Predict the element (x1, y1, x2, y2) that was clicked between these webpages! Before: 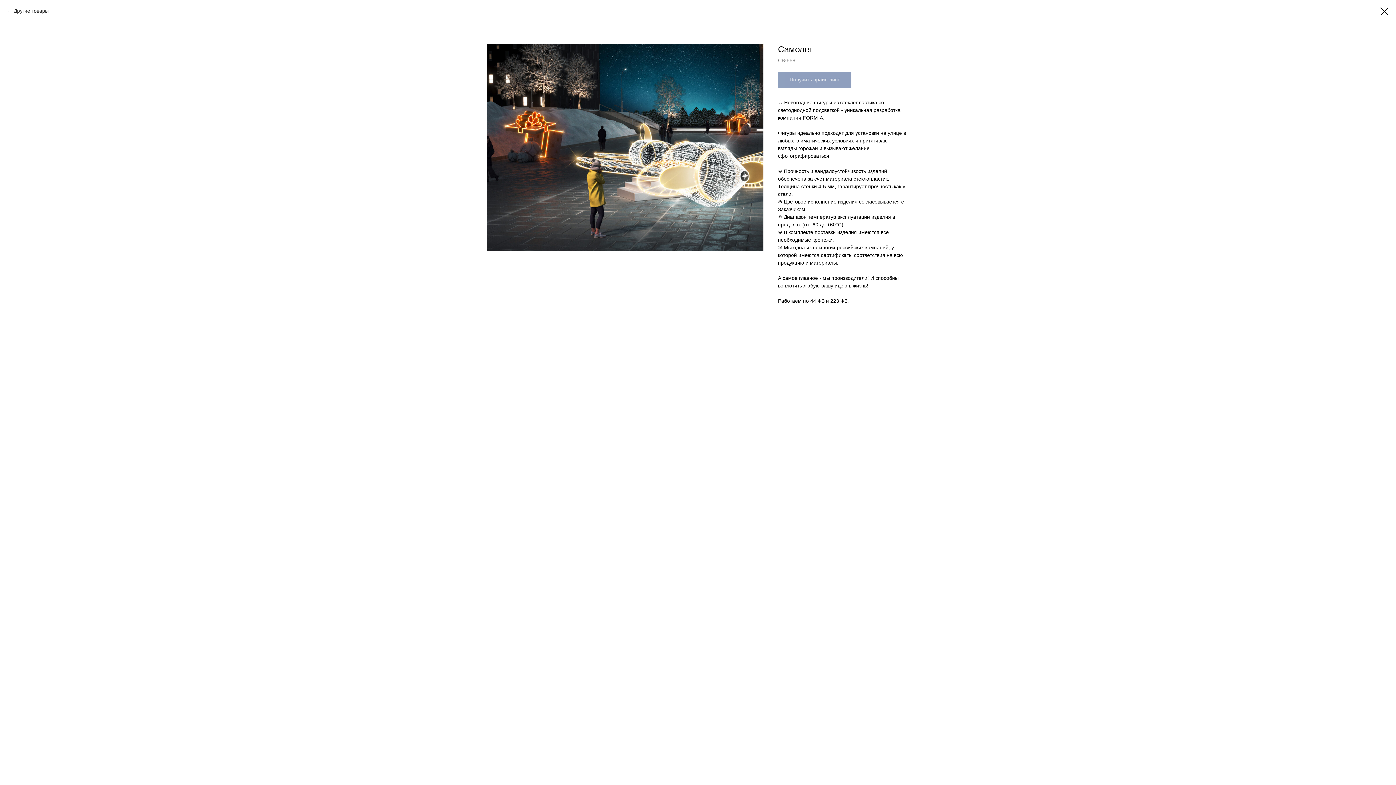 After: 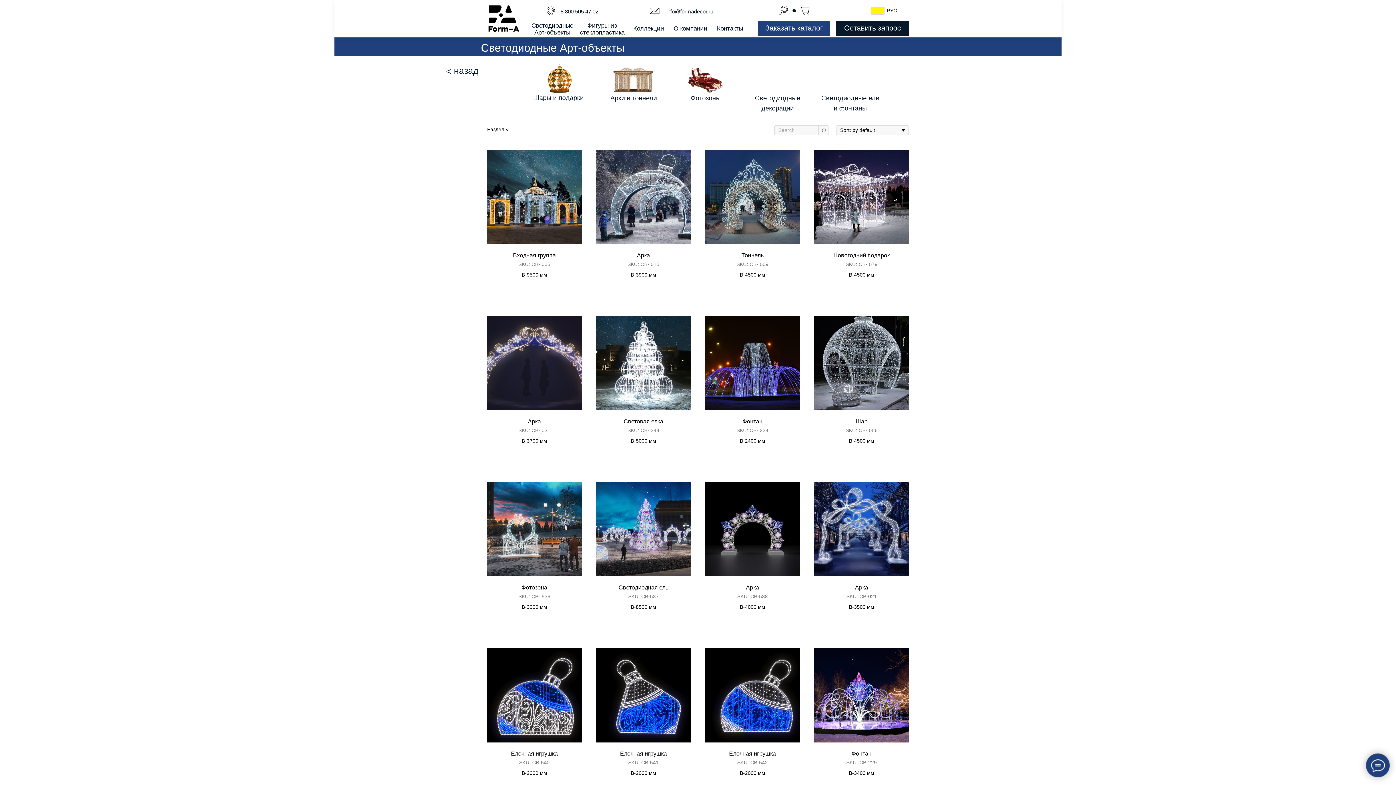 Action: bbox: (7, 7, 48, 14) label: Другие товары